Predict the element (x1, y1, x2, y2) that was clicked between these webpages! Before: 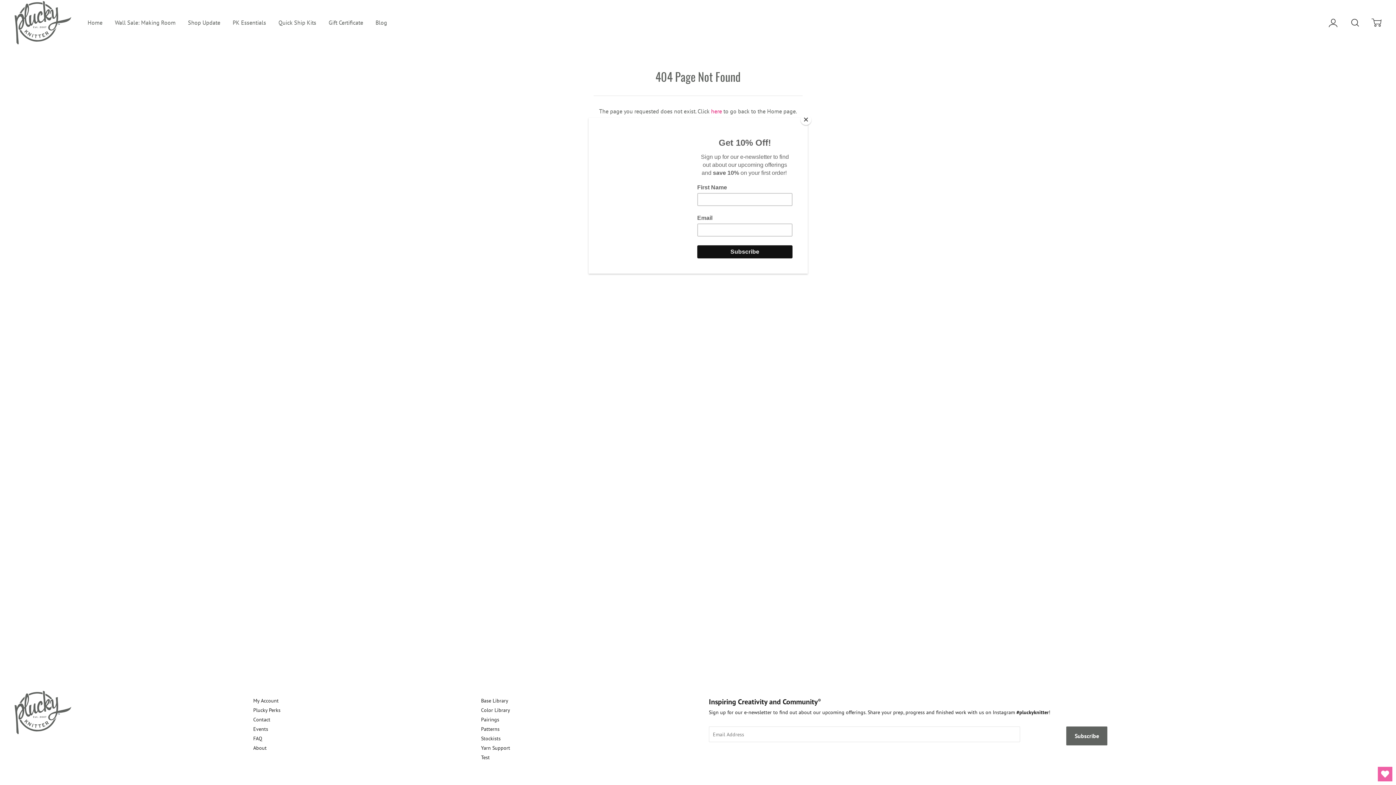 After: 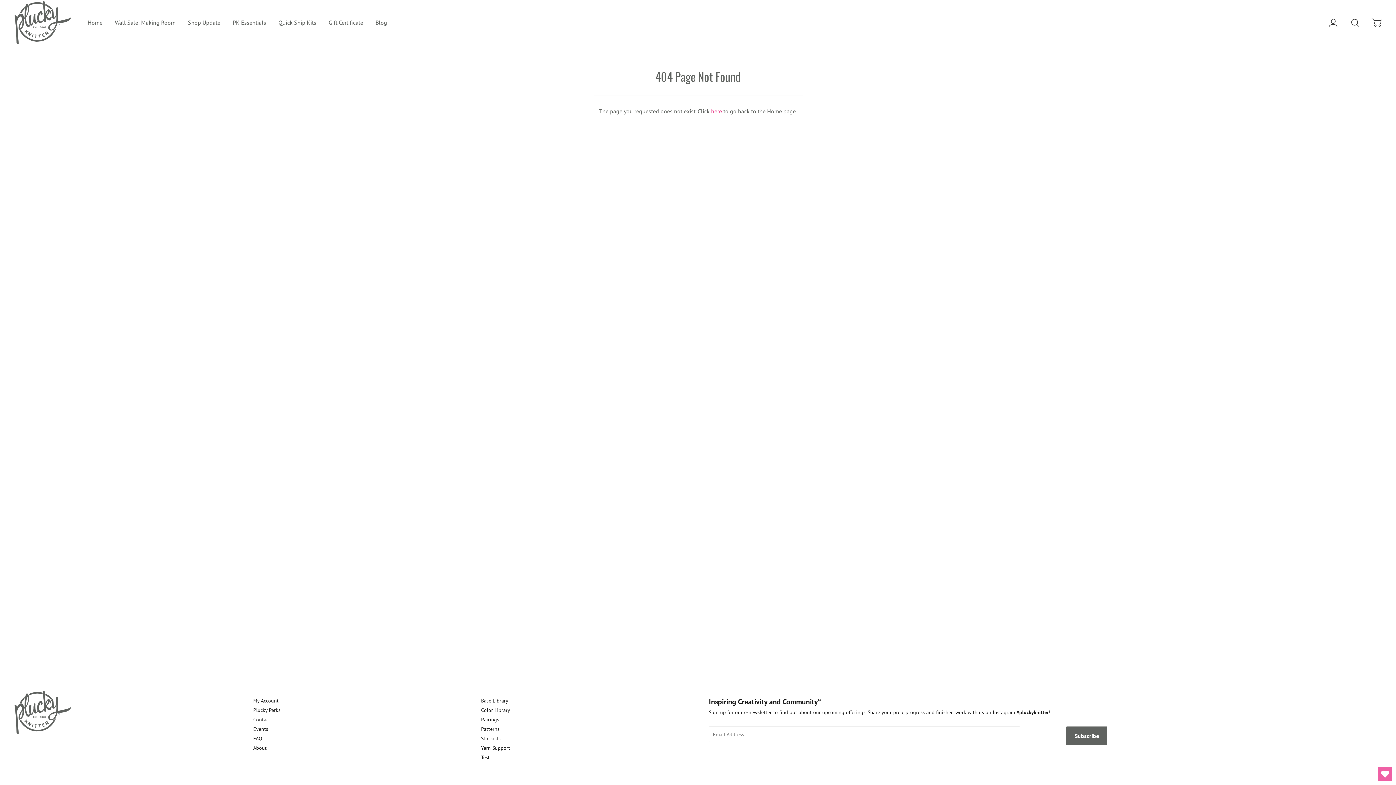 Action: label: Close bbox: (800, 114, 811, 125)